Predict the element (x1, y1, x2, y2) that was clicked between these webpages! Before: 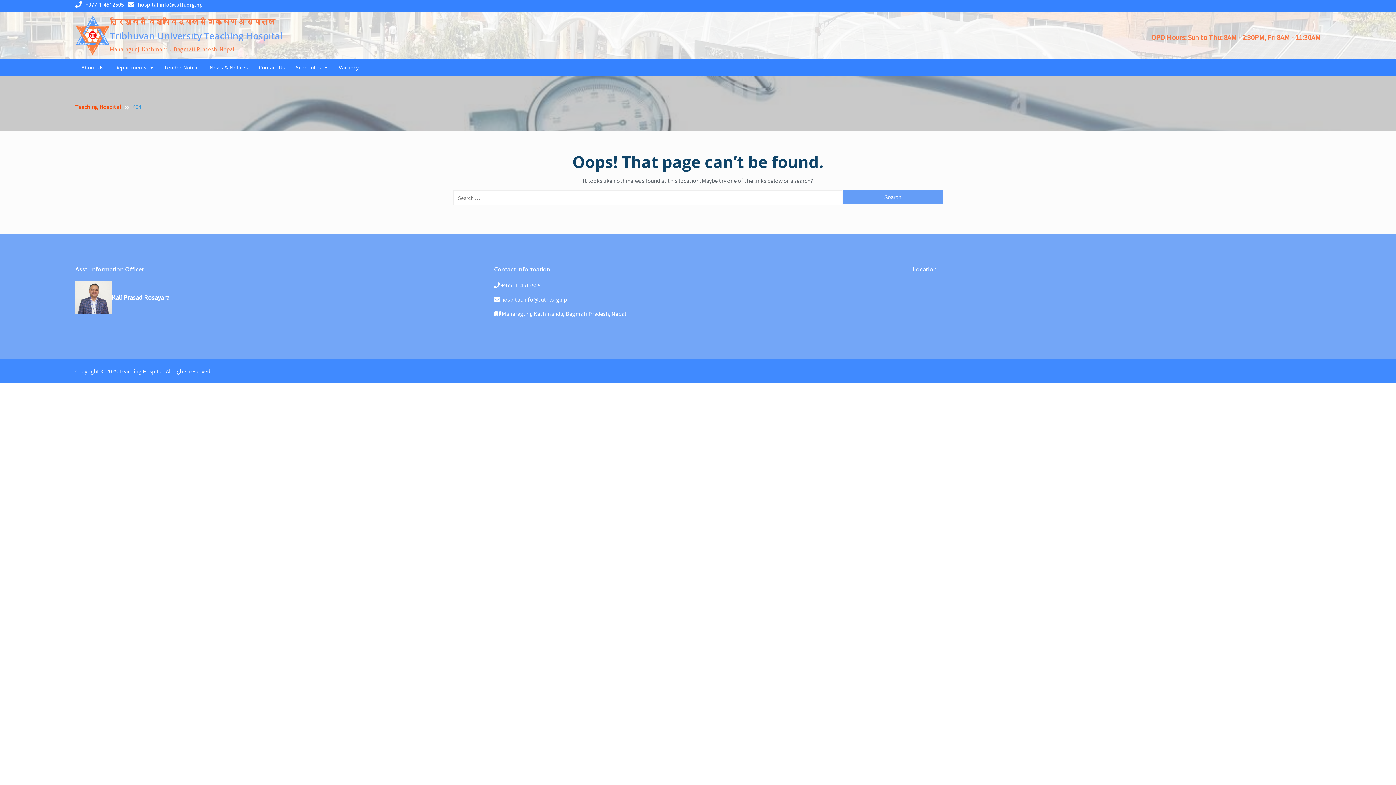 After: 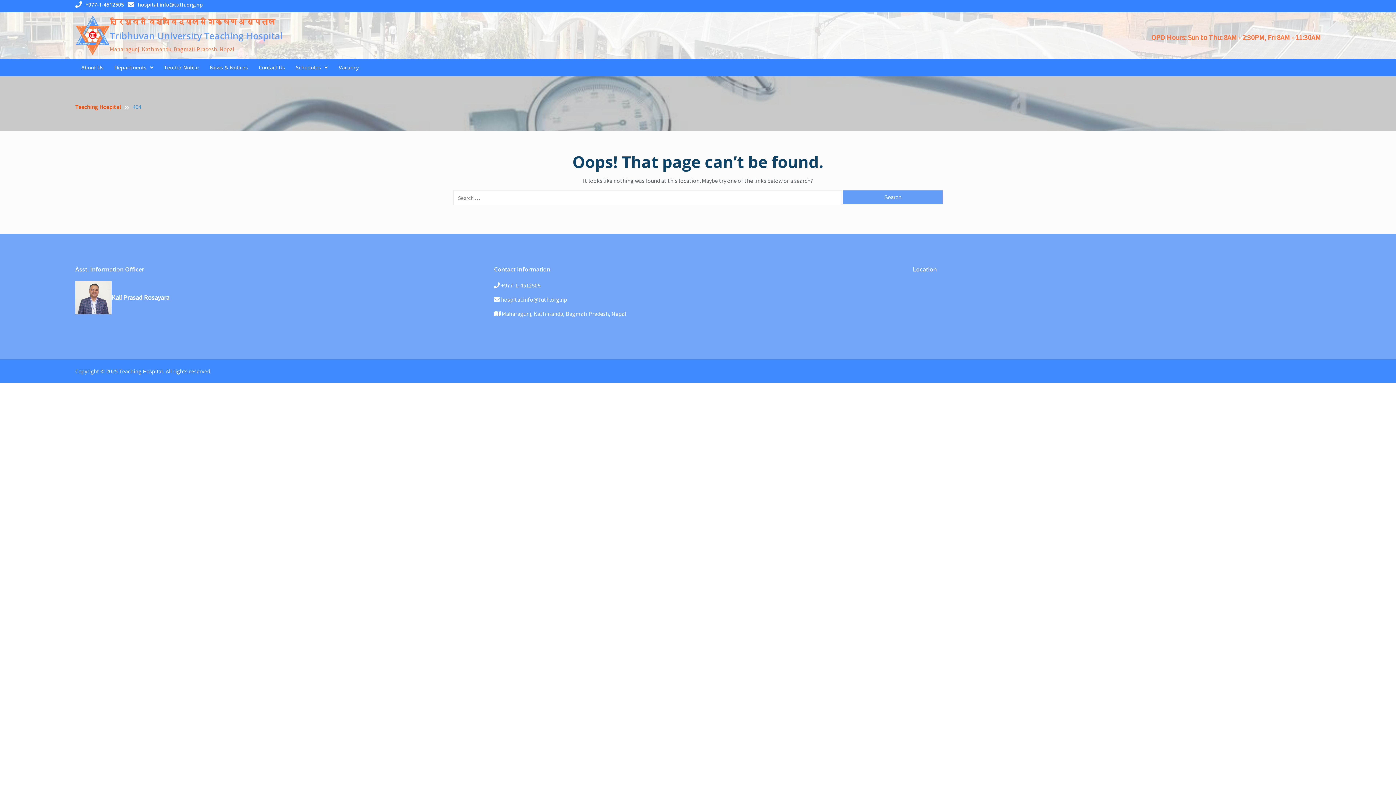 Action: bbox: (132, 103, 141, 110) label: 404